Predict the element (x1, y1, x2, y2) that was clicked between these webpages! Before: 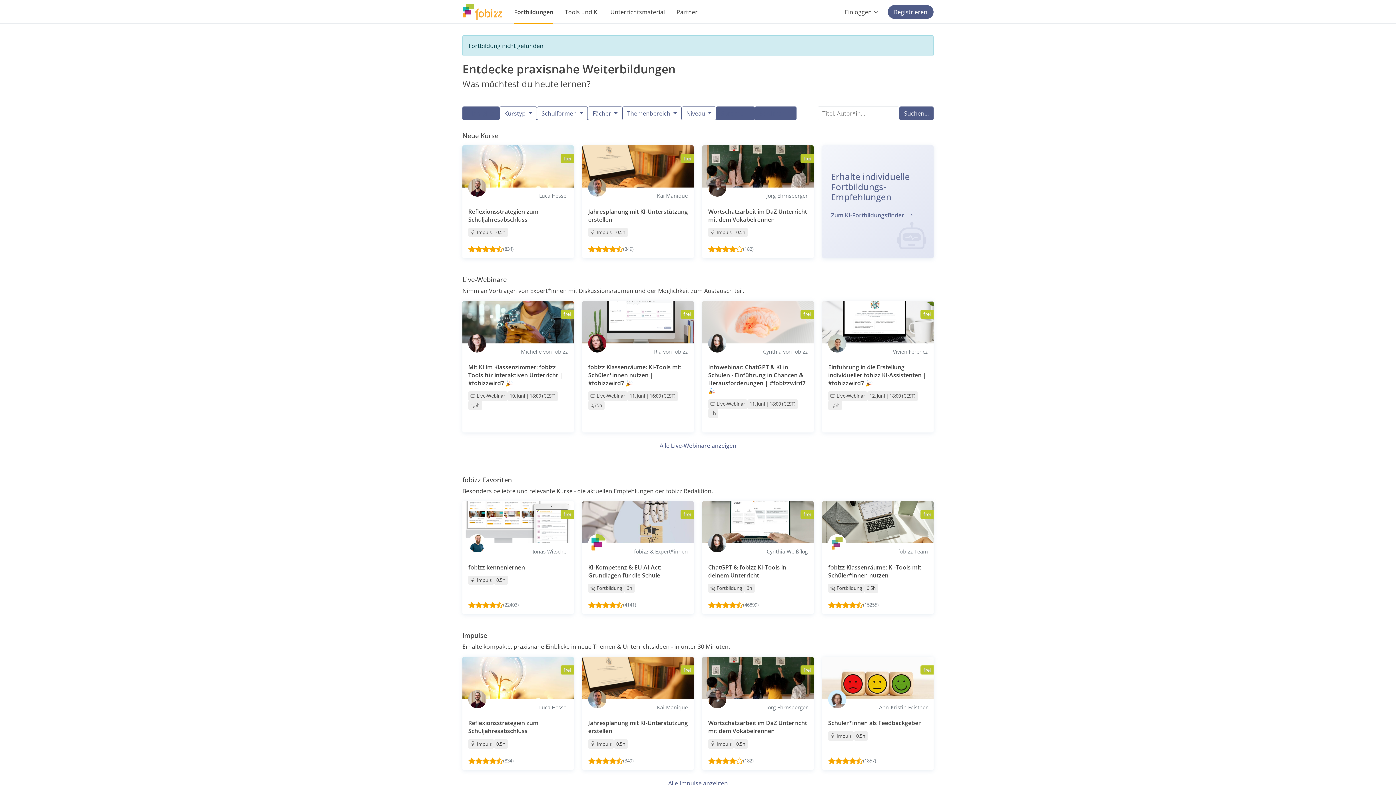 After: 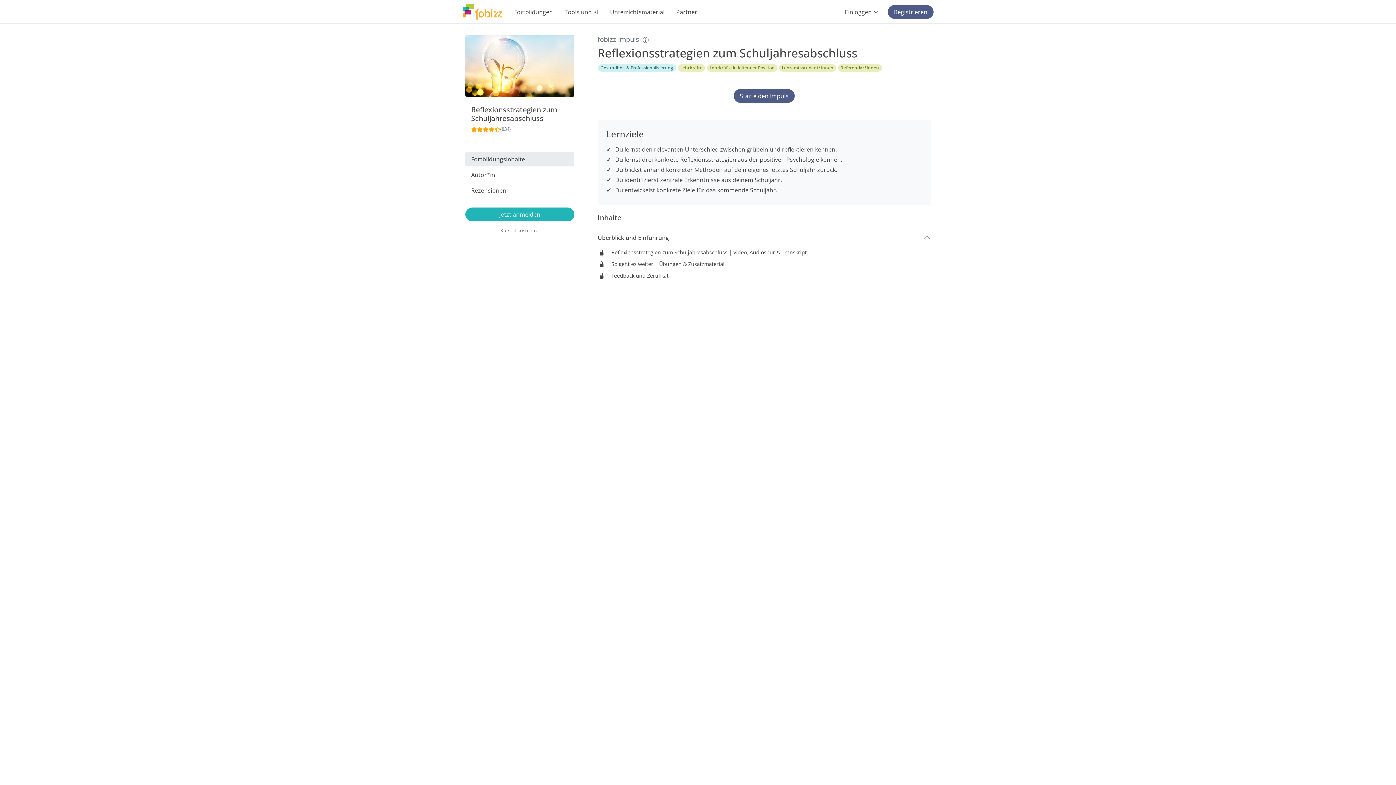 Action: bbox: (462, 657, 573, 770) label: View course: Reflexionsstrategien zum Schuljahresabschluss by  Luca Hessel